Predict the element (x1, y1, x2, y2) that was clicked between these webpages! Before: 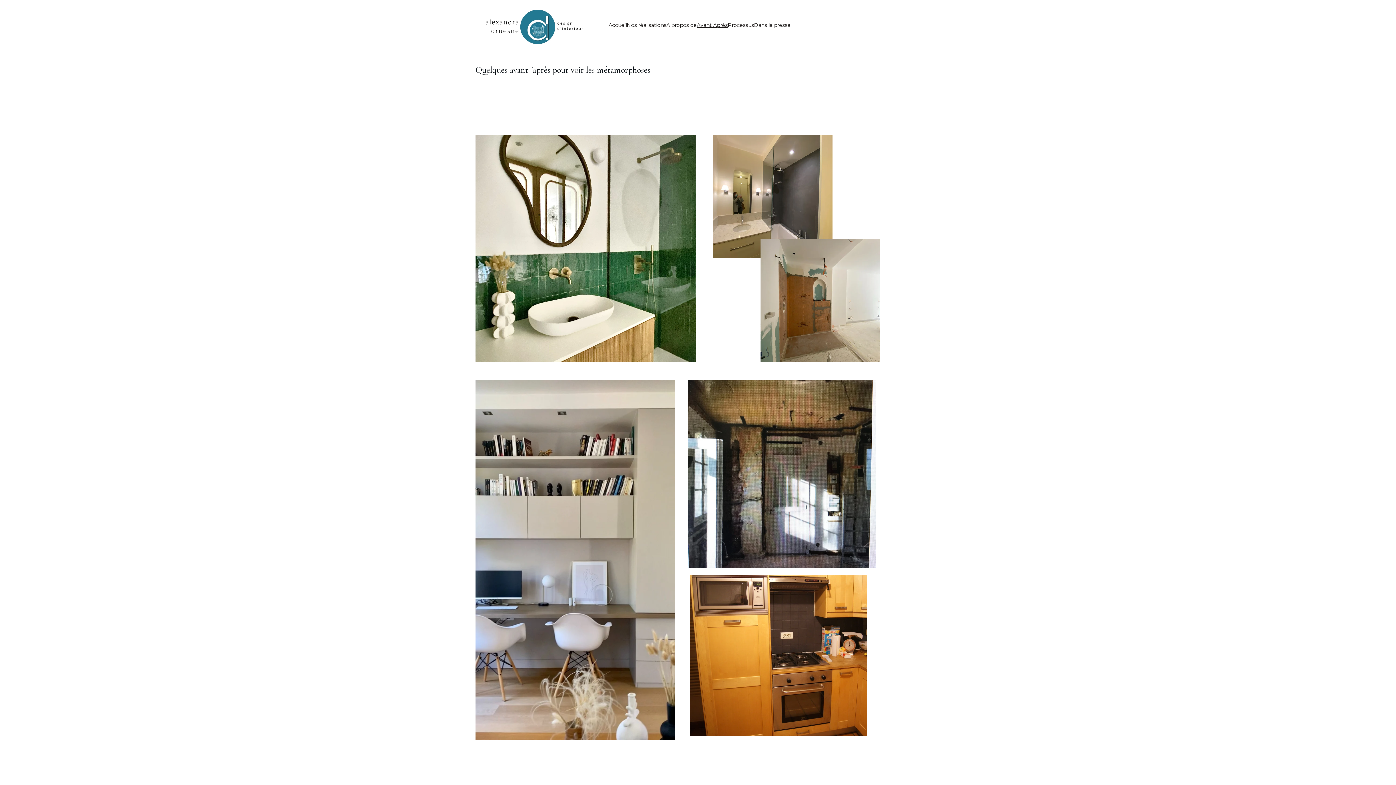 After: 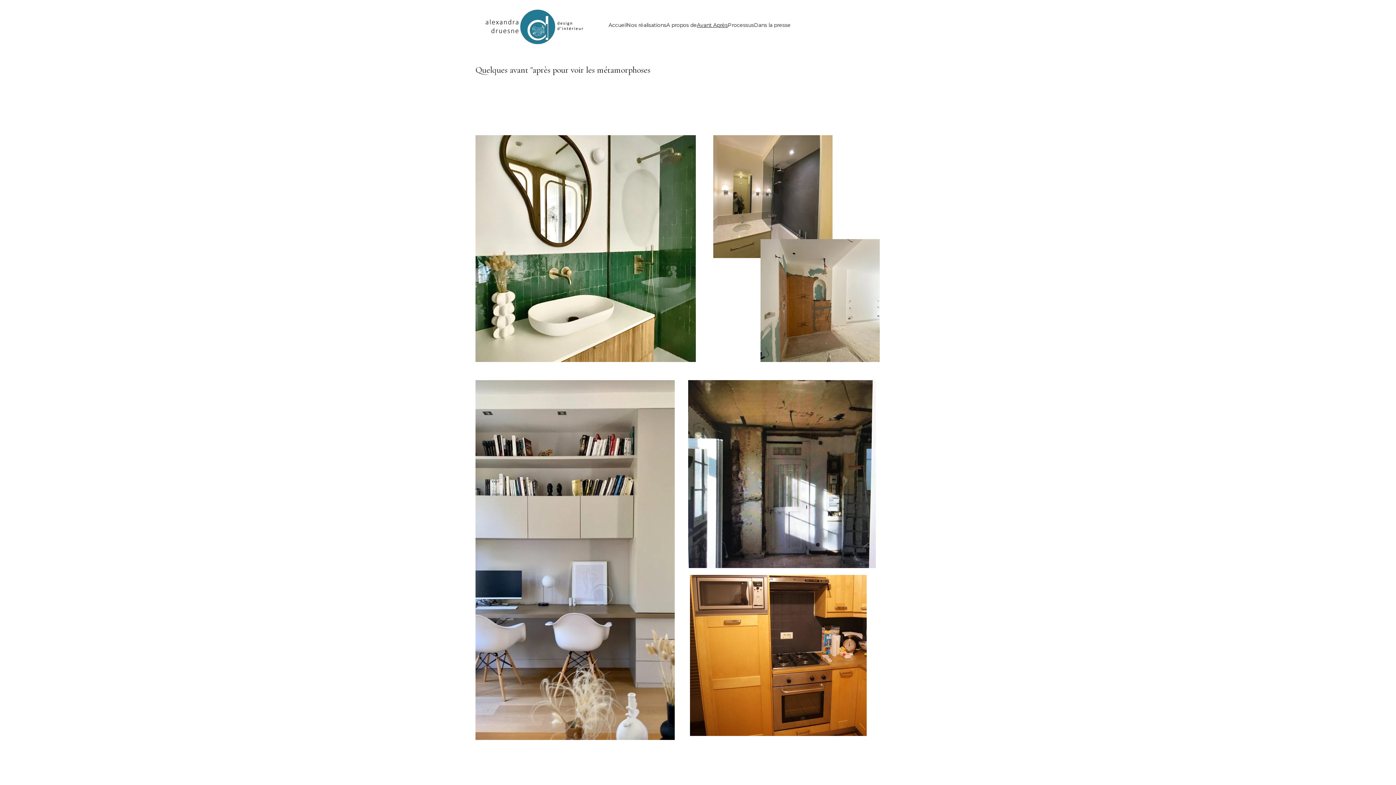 Action: bbox: (697, 21, 728, 28) label: Avant Après